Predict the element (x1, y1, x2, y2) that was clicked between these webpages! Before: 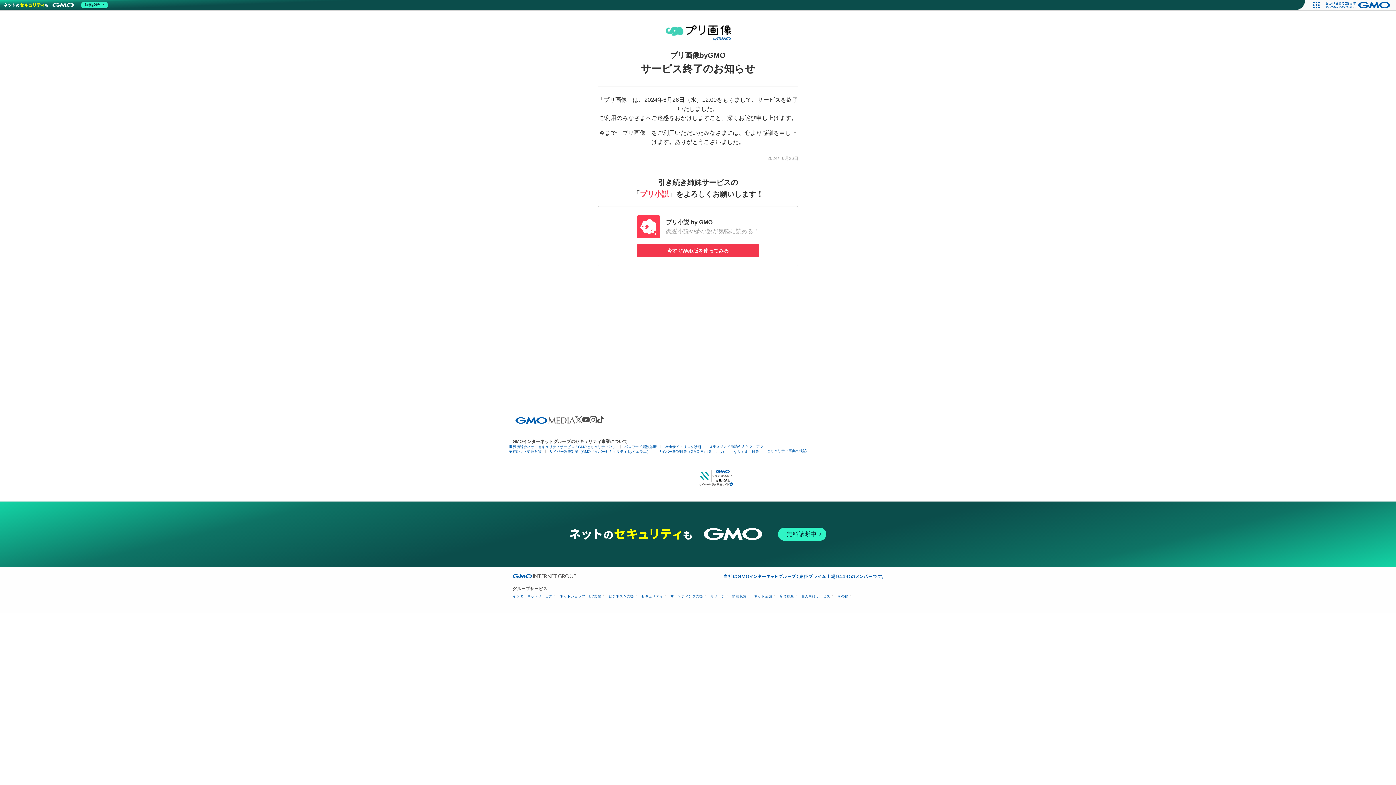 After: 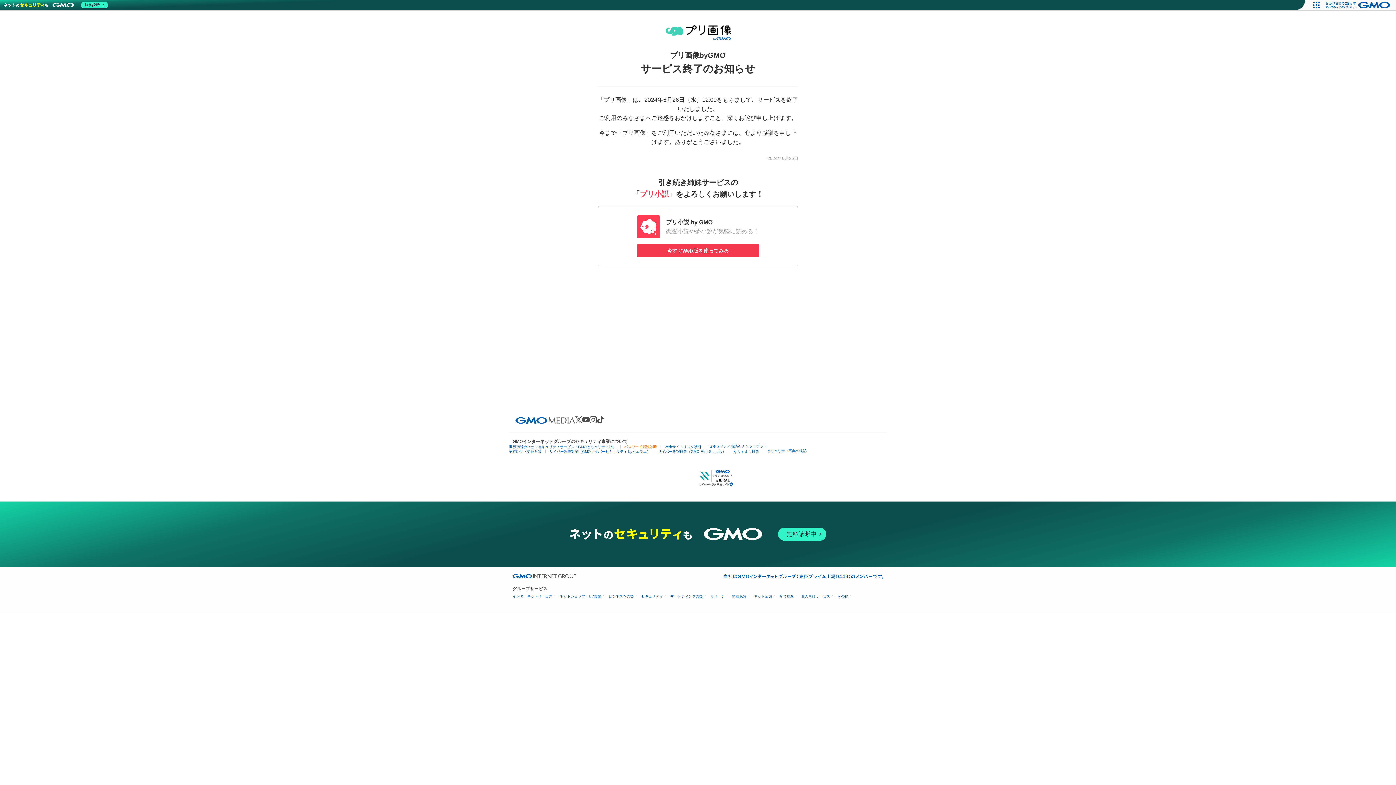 Action: label: パスワード漏洩診断 bbox: (624, 445, 657, 449)